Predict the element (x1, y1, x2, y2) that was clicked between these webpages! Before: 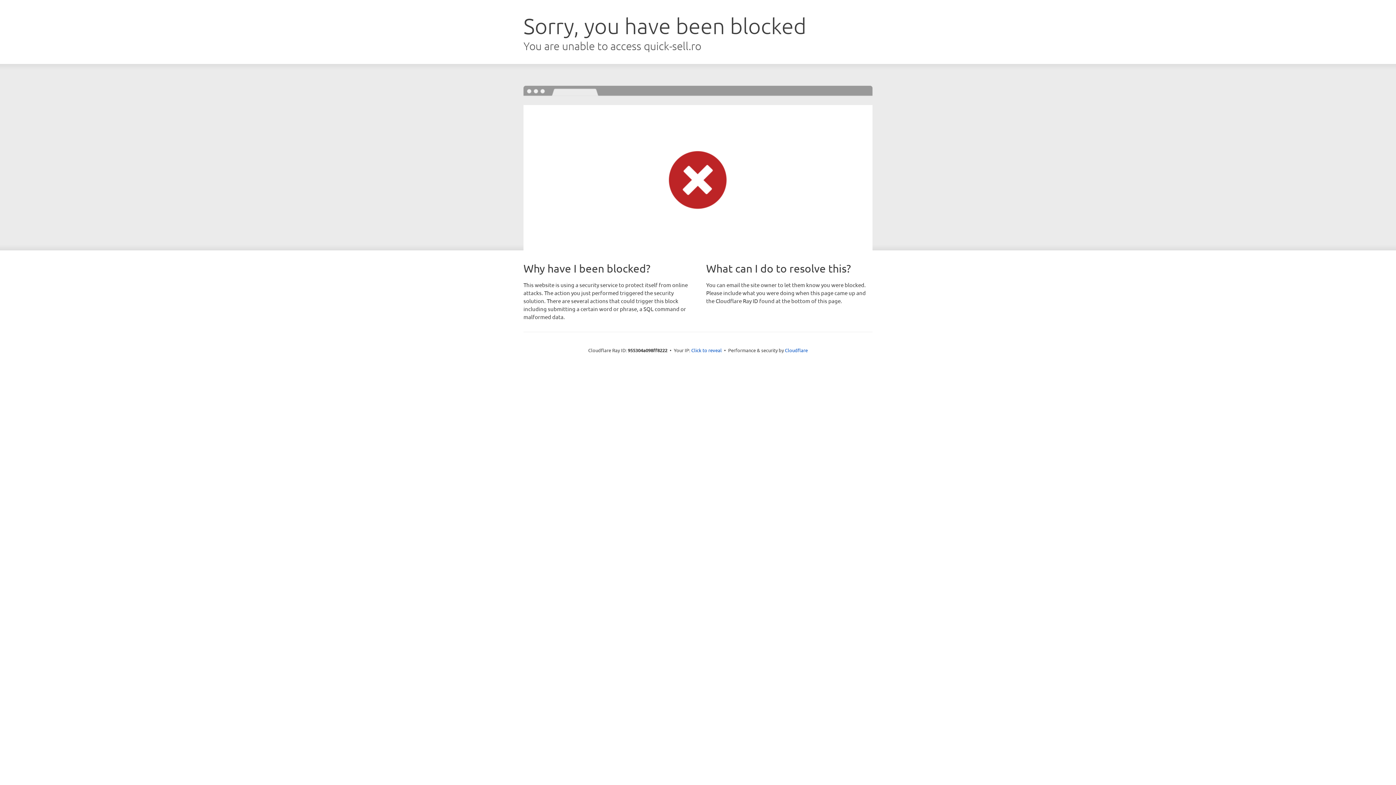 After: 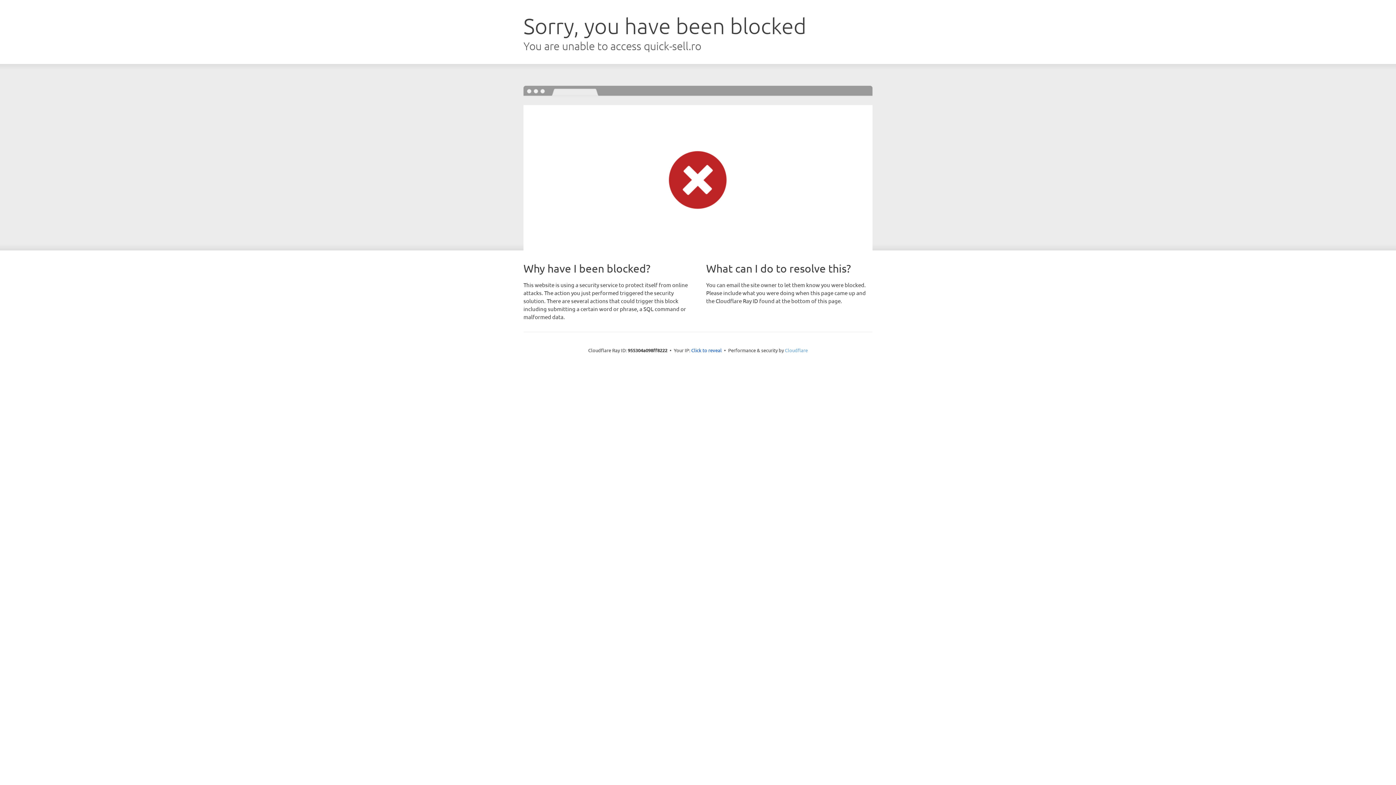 Action: label: Cloudflare bbox: (785, 347, 808, 353)